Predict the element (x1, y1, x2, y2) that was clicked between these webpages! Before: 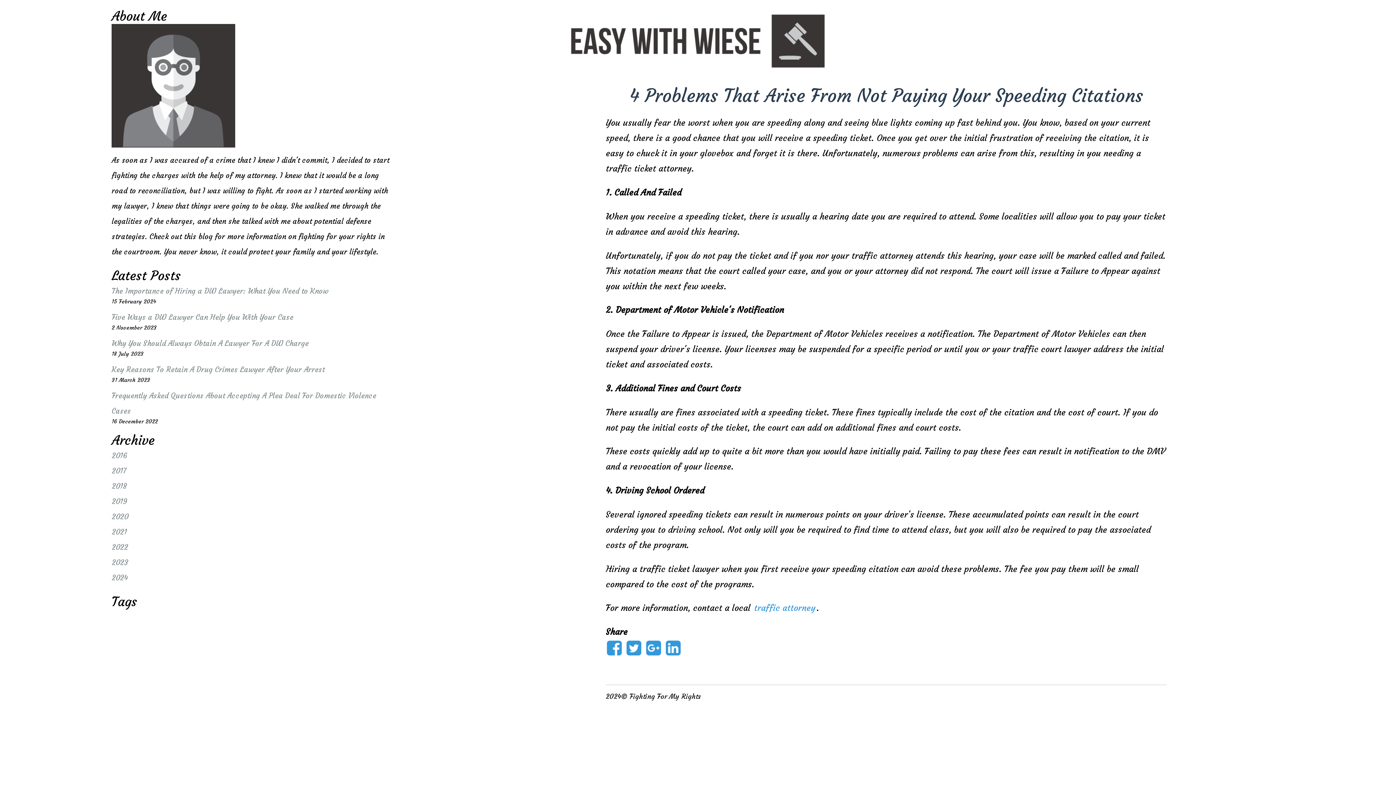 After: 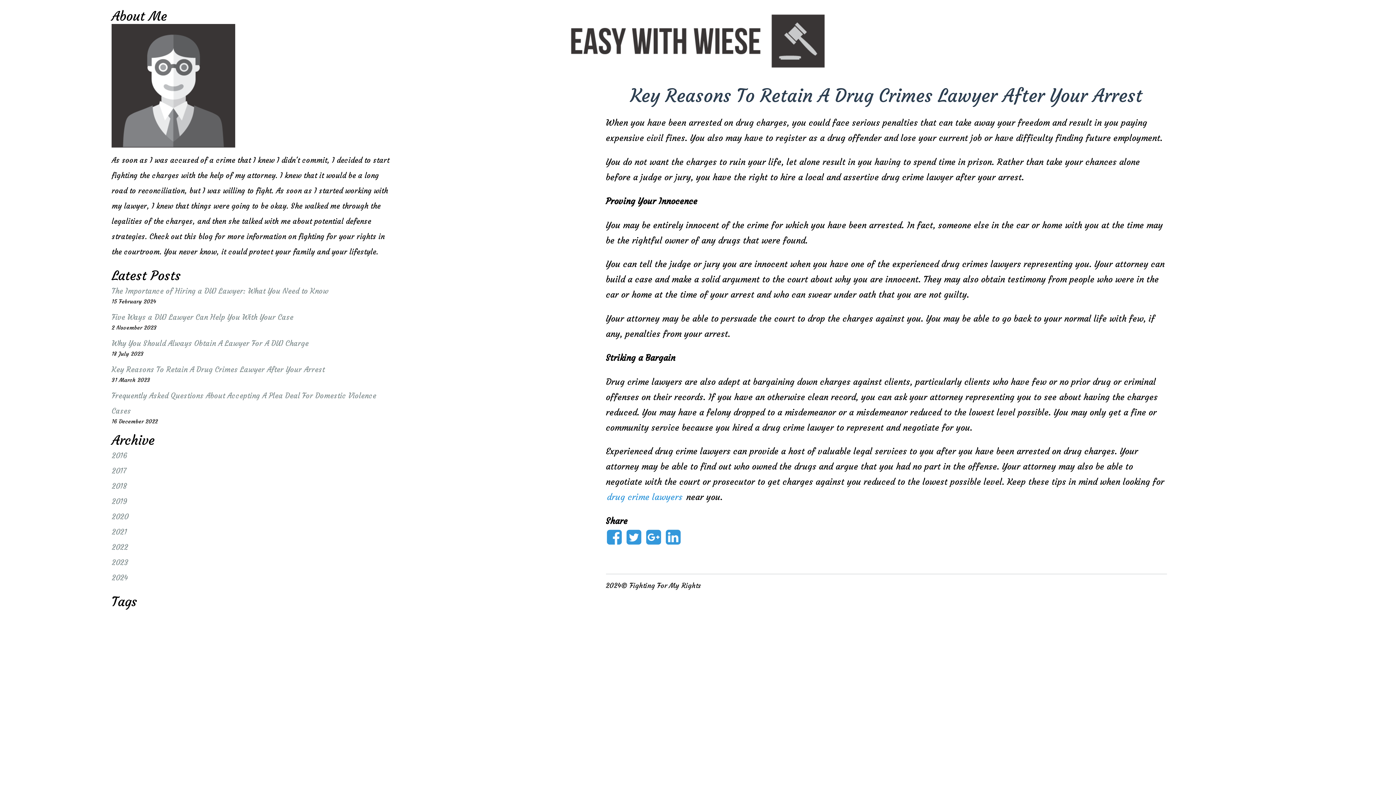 Action: bbox: (111, 365, 324, 374) label: Key Reasons To Retain A Drug Crimes Lawyer After Your Arrest